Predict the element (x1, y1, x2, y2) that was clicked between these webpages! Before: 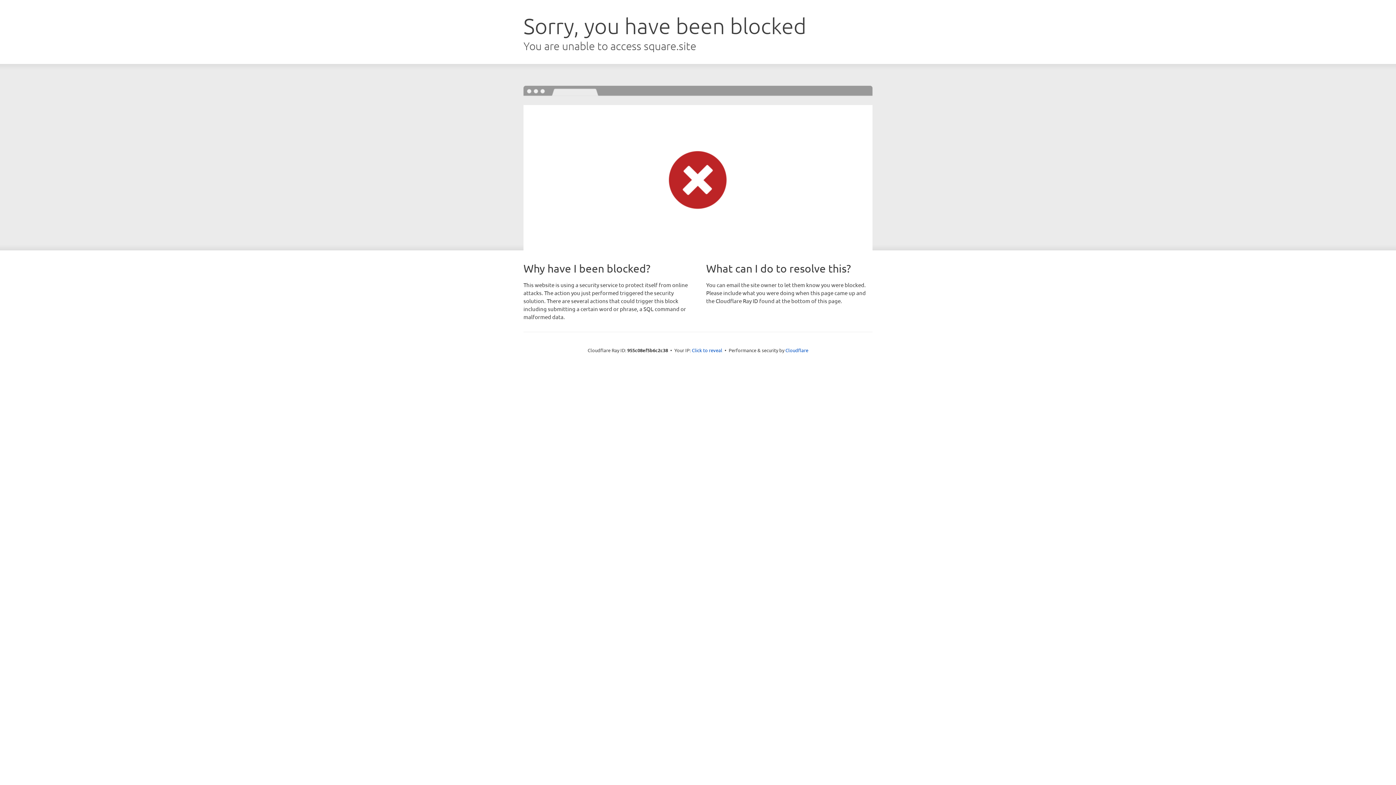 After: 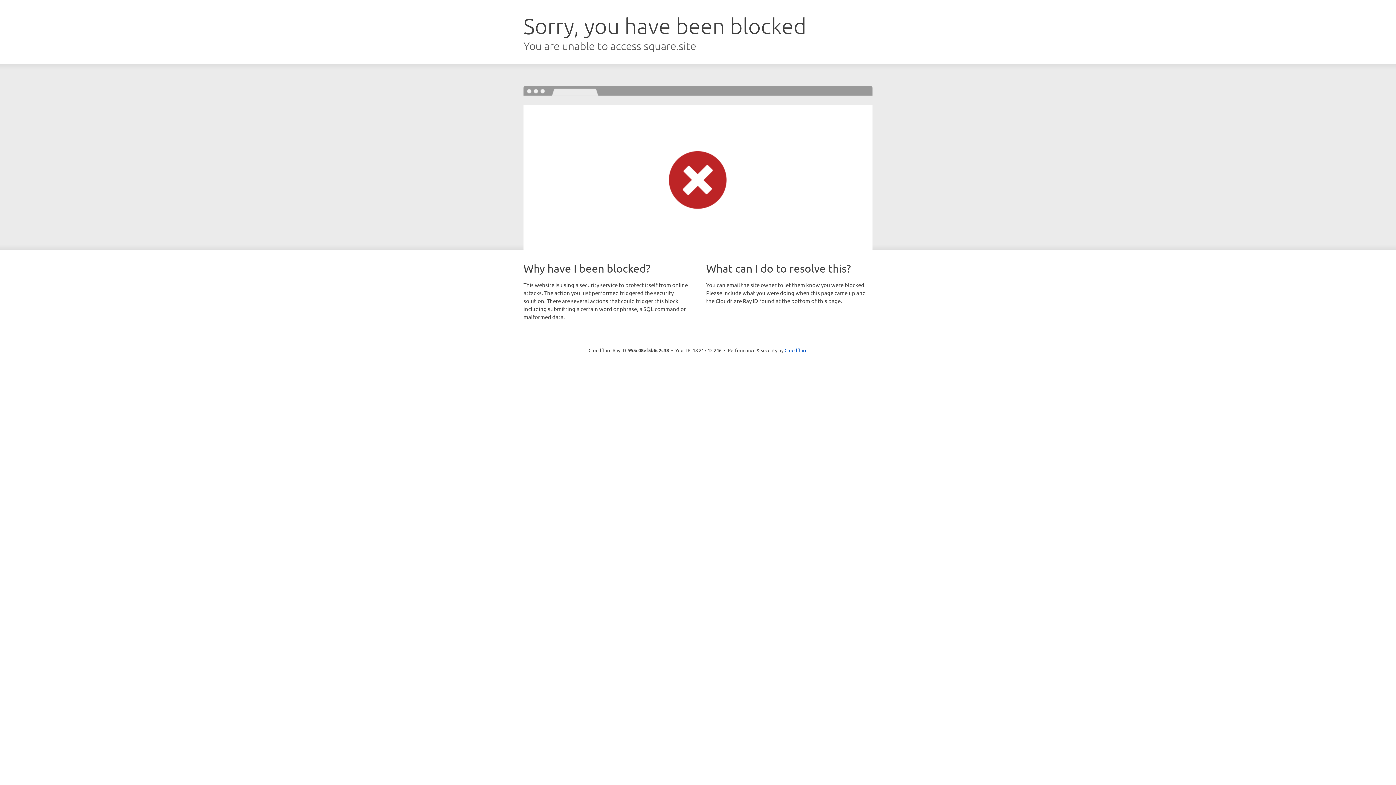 Action: bbox: (692, 346, 722, 353) label: Click to reveal